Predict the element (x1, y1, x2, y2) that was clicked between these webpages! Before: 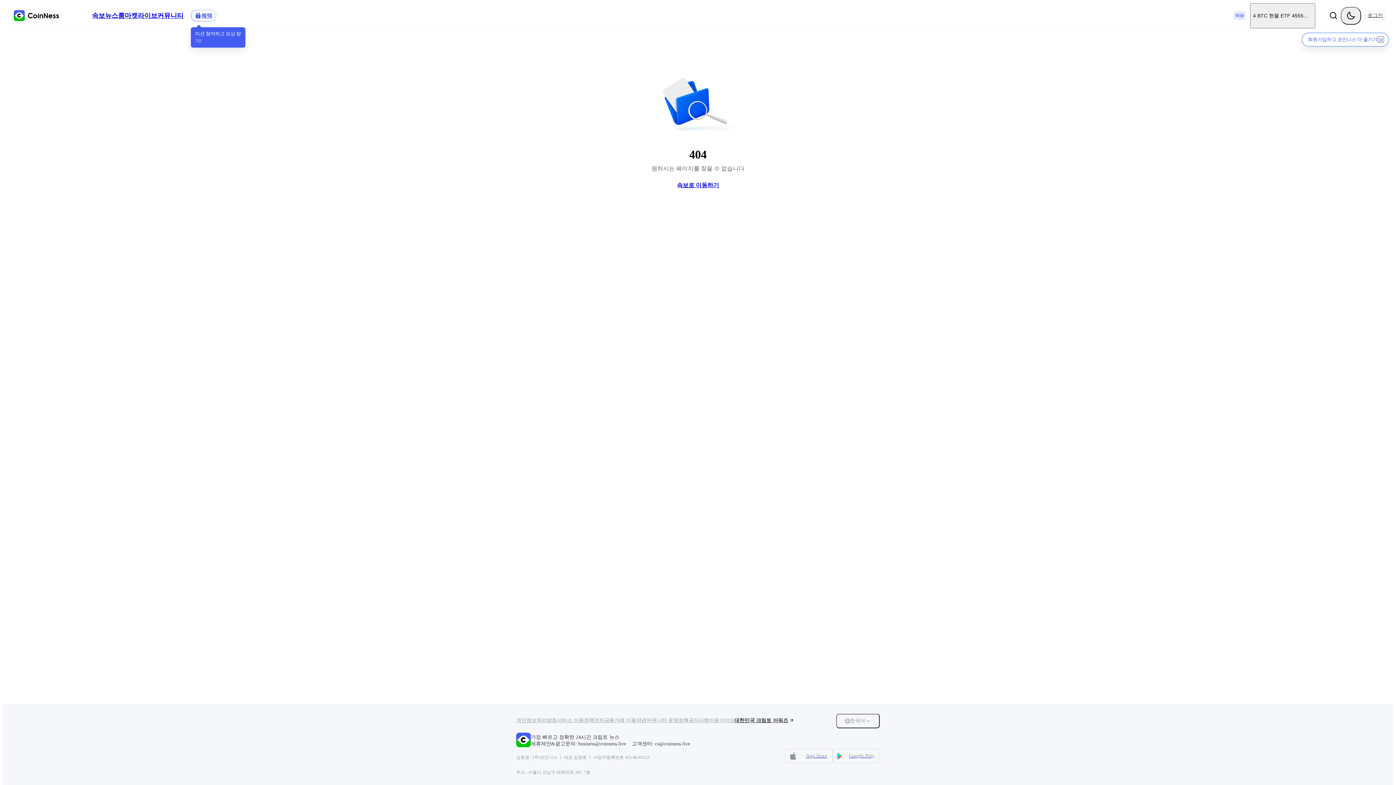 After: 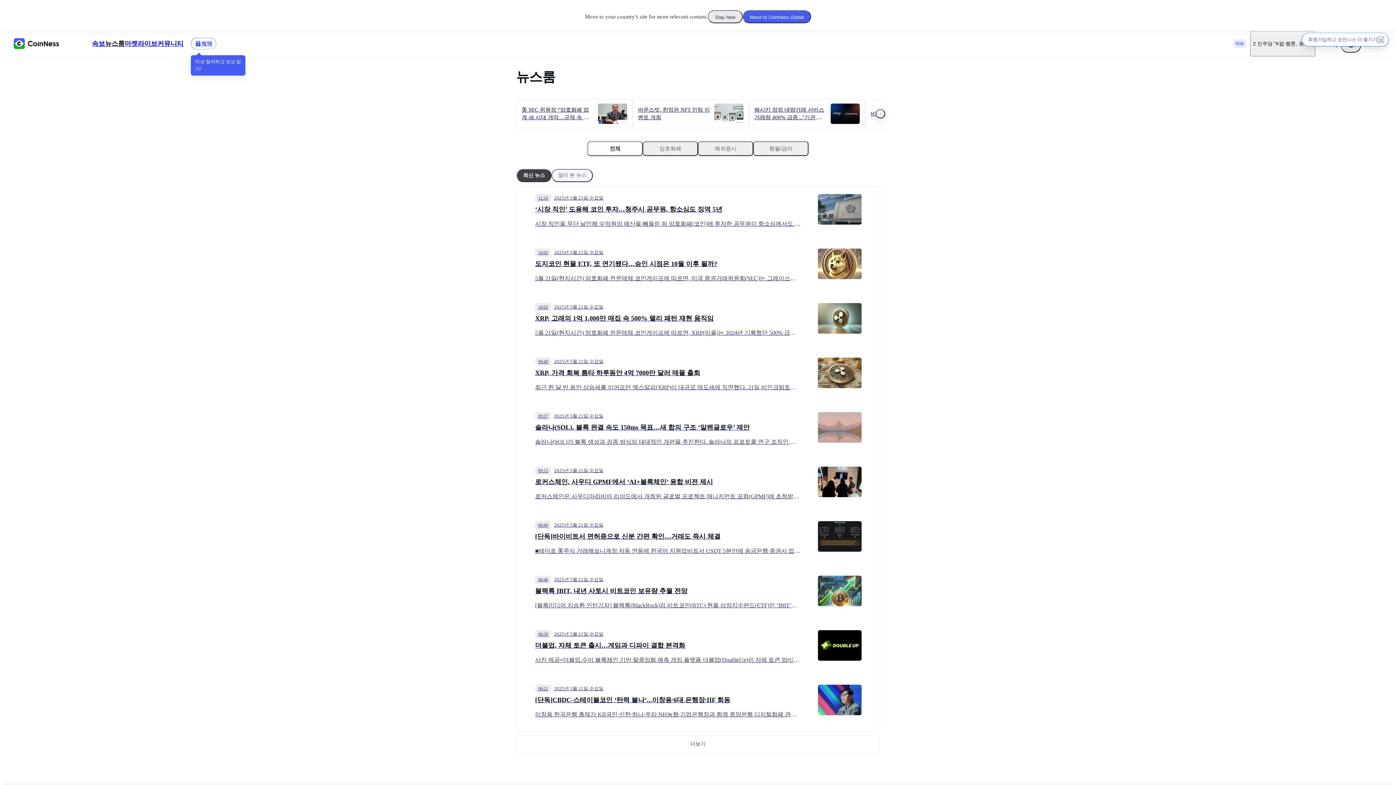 Action: bbox: (105, 11, 124, 20) label: 뉴스룸